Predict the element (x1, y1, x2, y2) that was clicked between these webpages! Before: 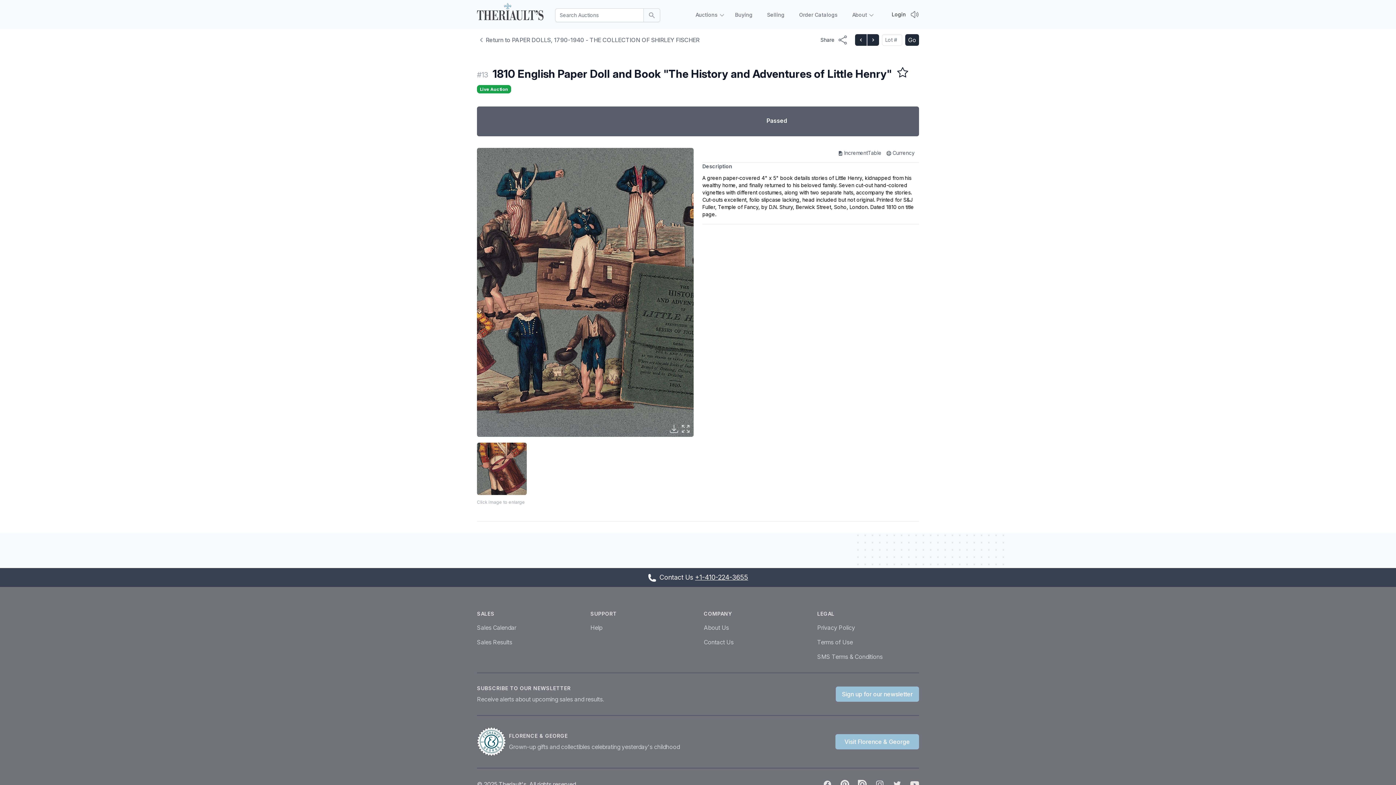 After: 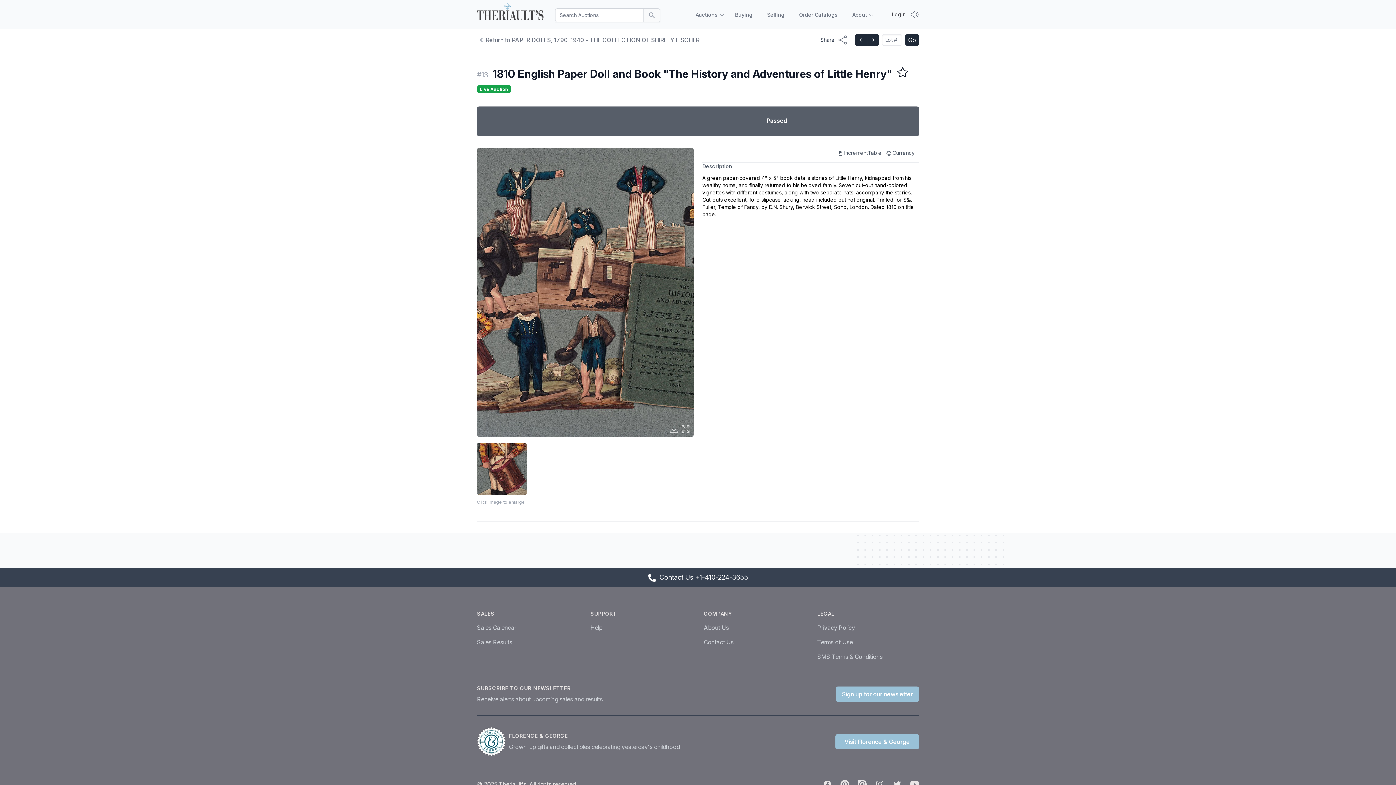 Action: bbox: (695, 573, 748, 581) label: +1-410-224-3655